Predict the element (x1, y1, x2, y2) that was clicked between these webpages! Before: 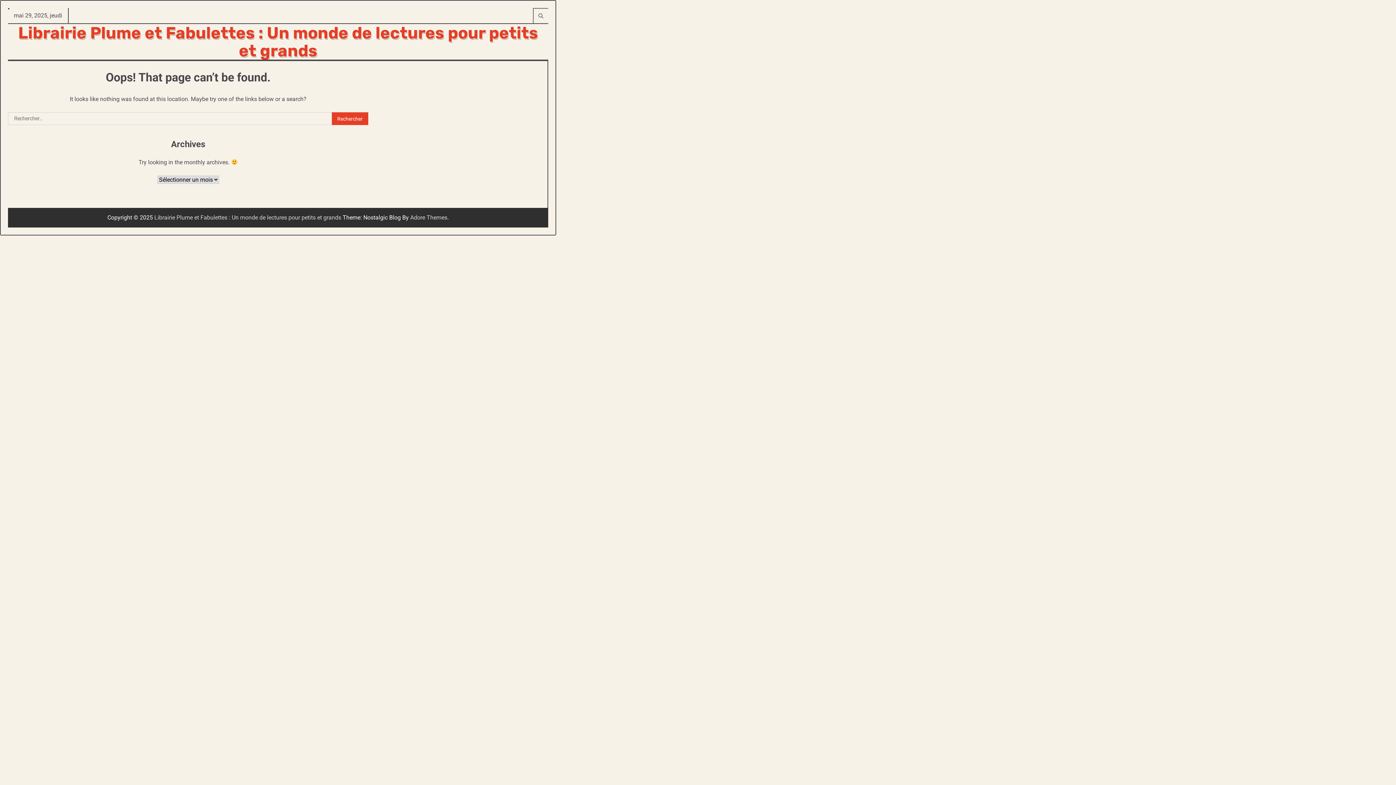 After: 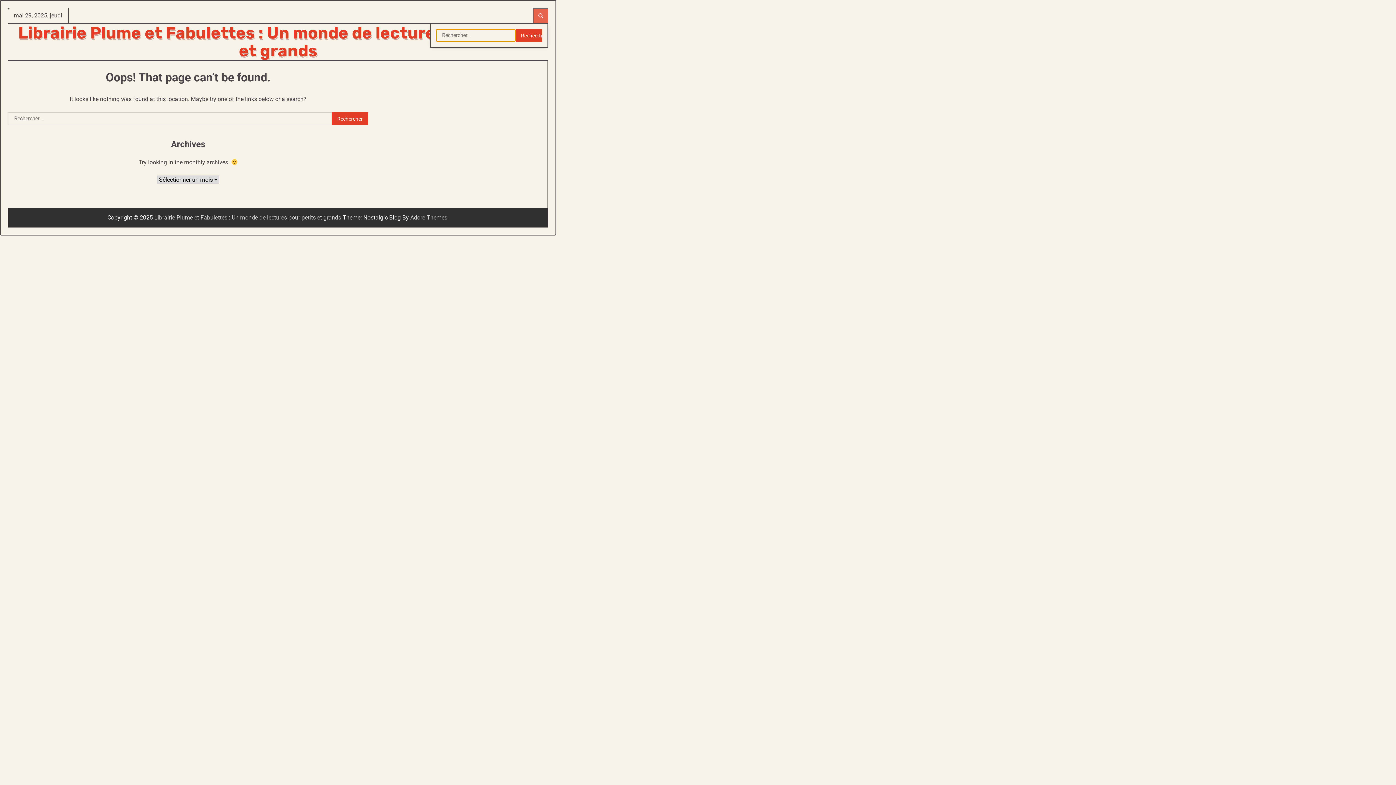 Action: bbox: (533, 8, 548, 23)